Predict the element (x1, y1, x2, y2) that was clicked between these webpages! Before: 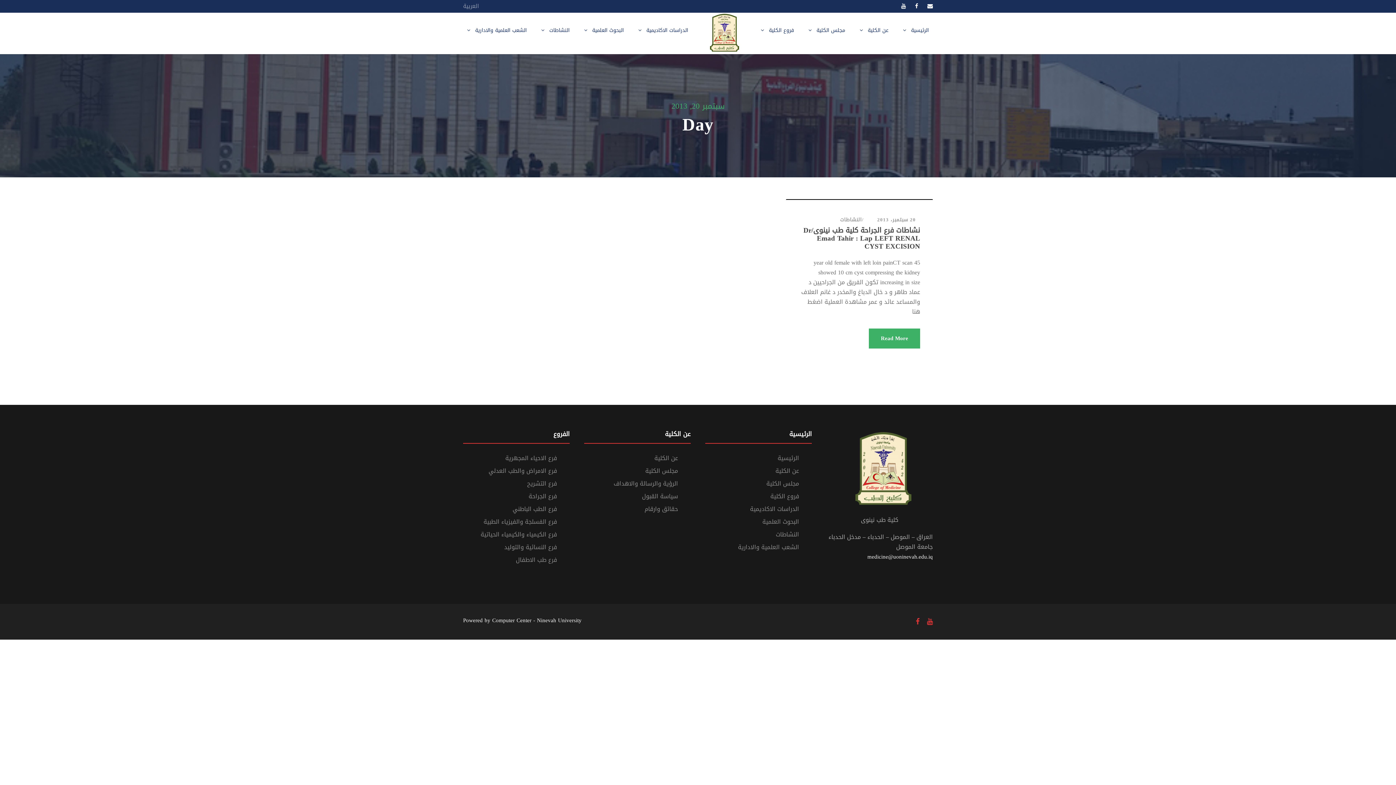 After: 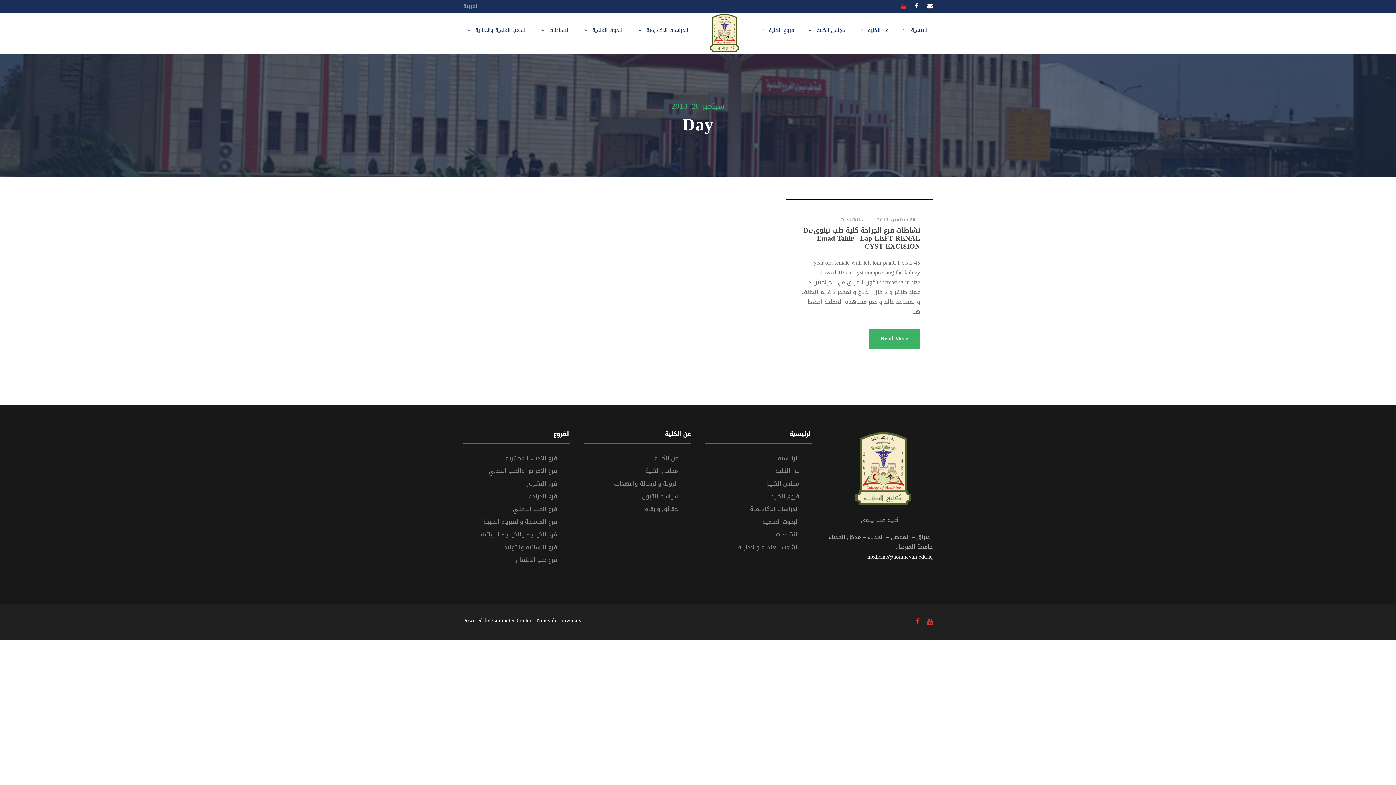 Action: bbox: (901, 1, 906, 11)